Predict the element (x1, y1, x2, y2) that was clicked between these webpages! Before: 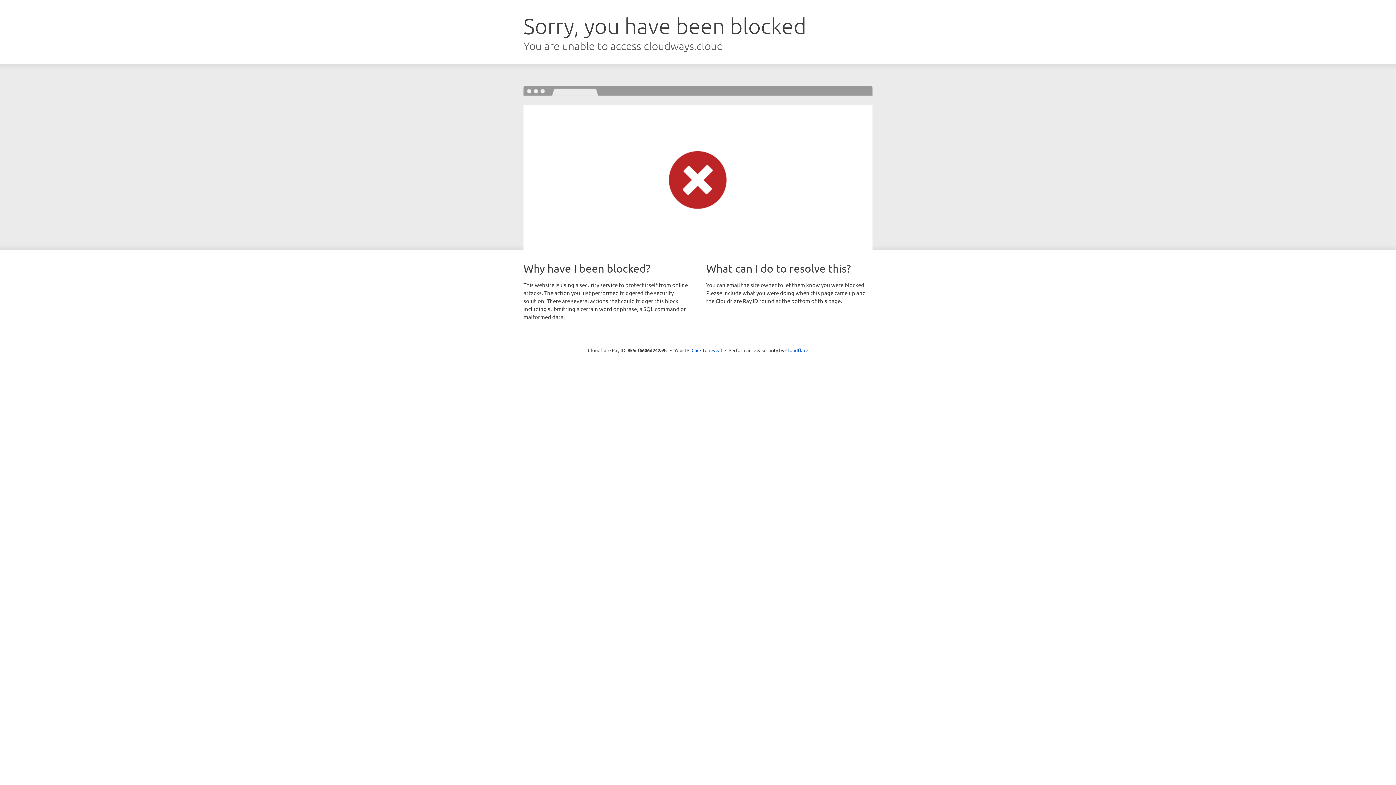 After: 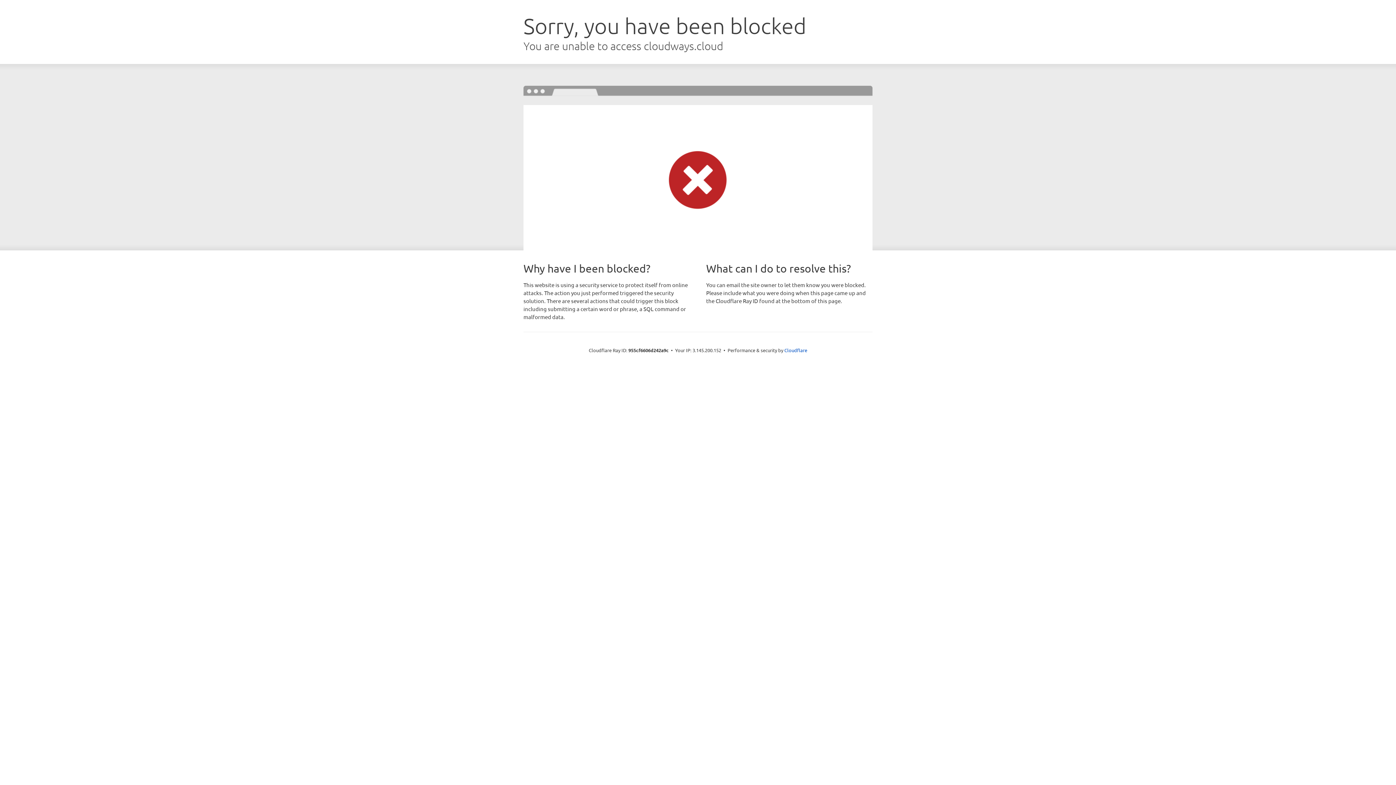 Action: label: Click to reveal bbox: (691, 346, 722, 353)